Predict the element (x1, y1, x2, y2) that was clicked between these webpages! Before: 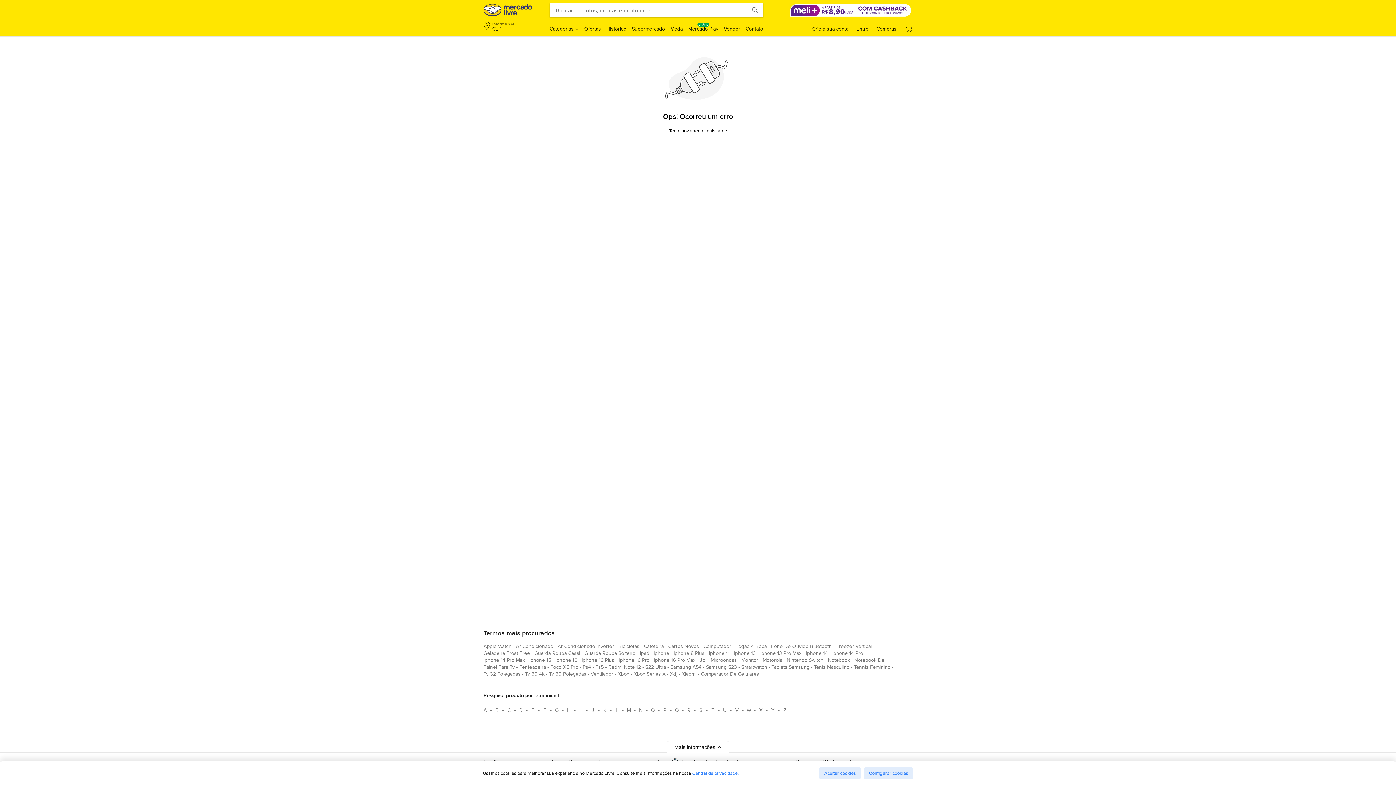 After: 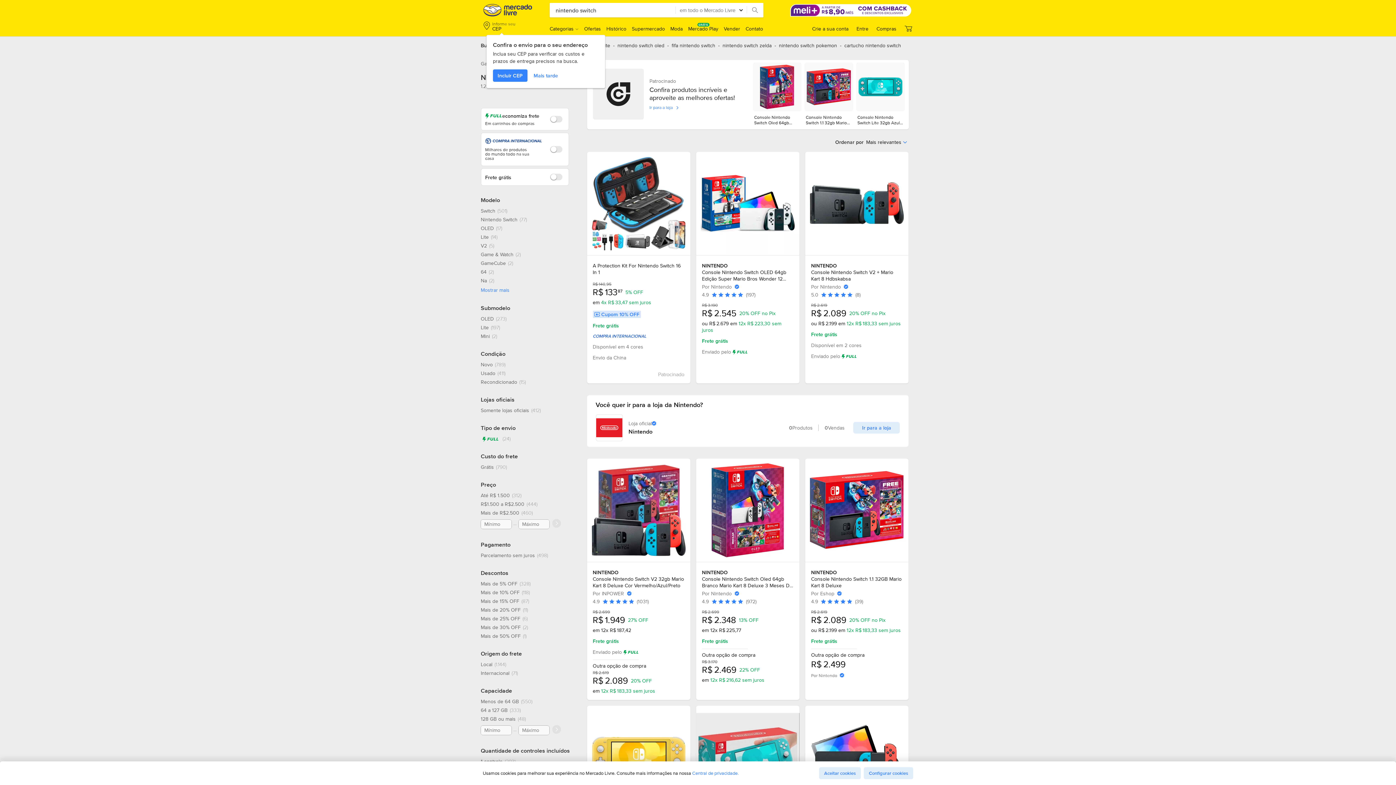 Action: bbox: (786, 656, 823, 666) label: nintendo switch